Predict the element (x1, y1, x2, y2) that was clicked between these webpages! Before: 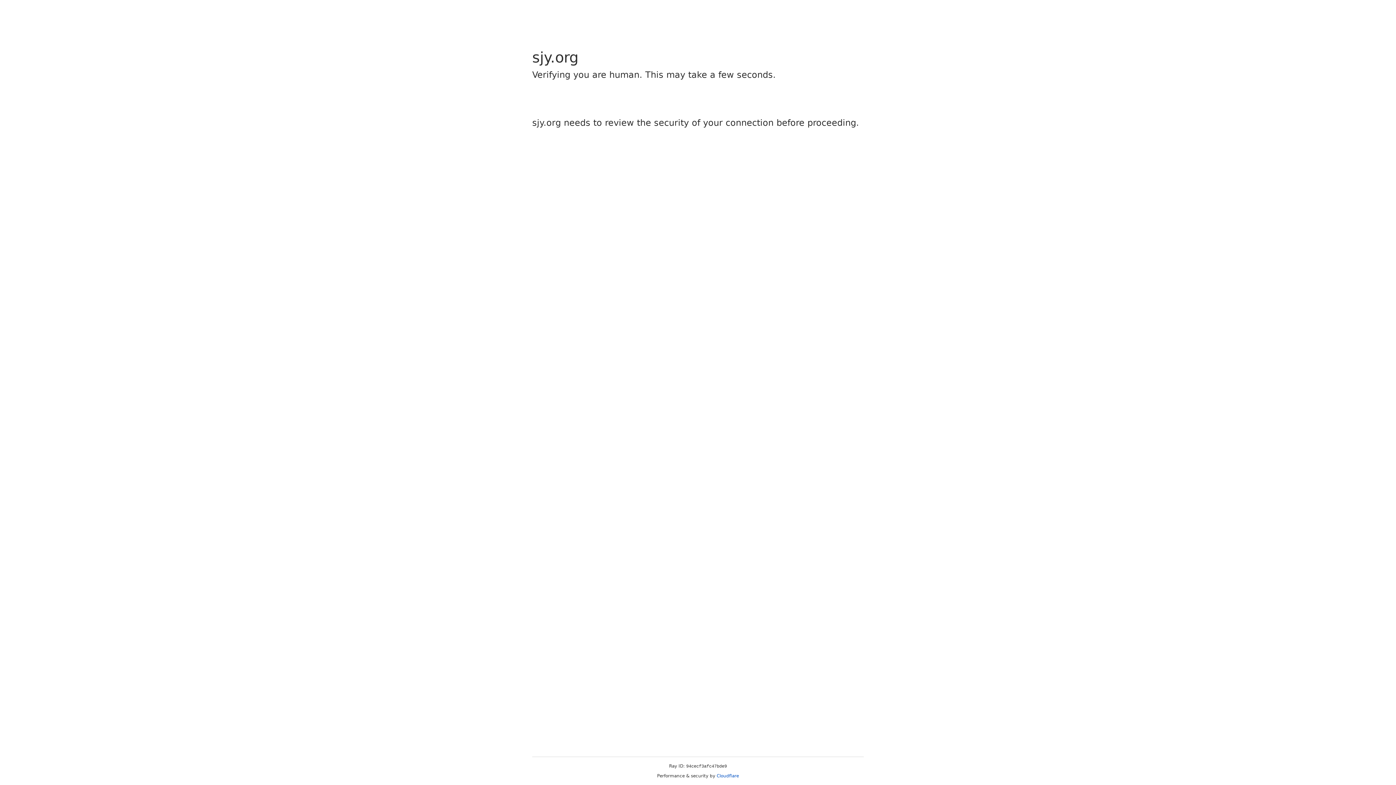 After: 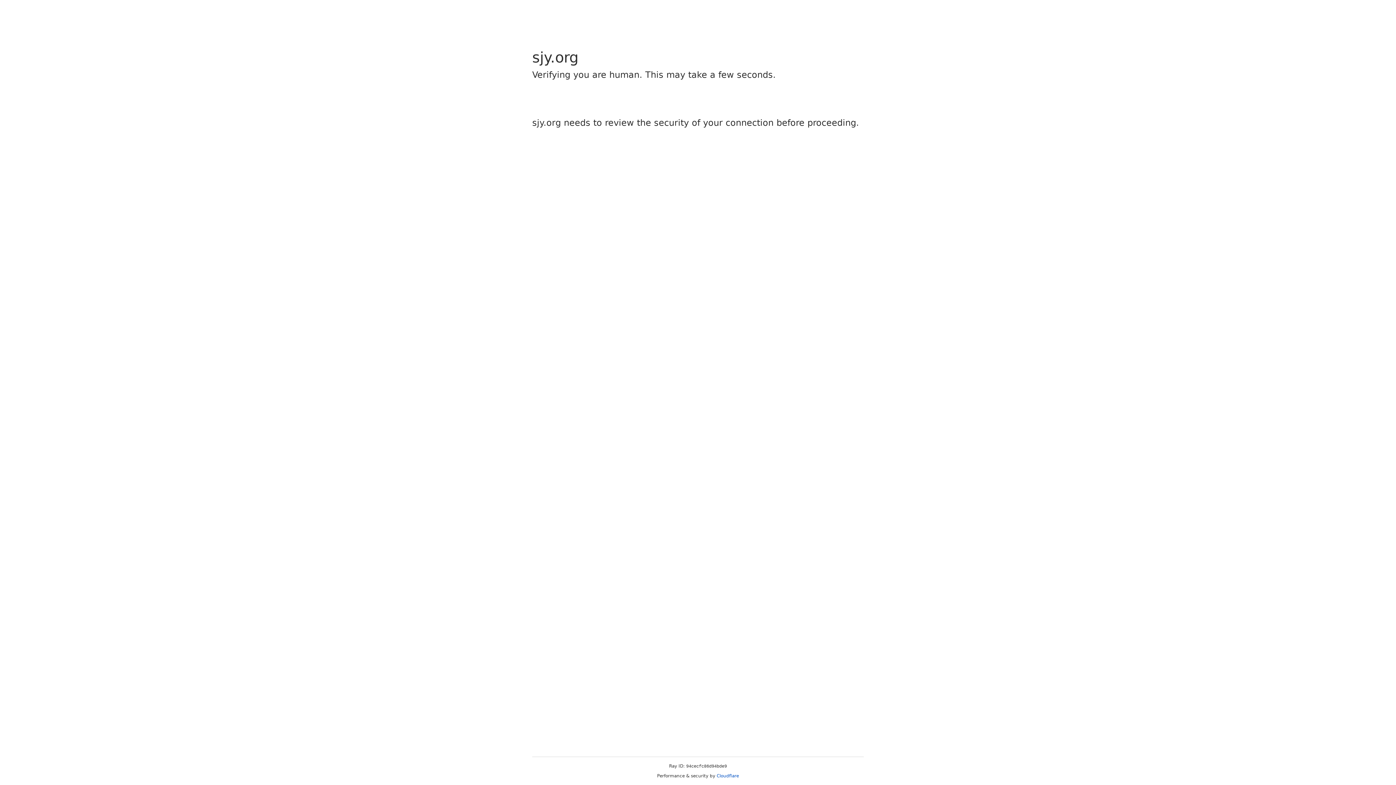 Action: bbox: (716, 773, 739, 778) label: Cloudflare